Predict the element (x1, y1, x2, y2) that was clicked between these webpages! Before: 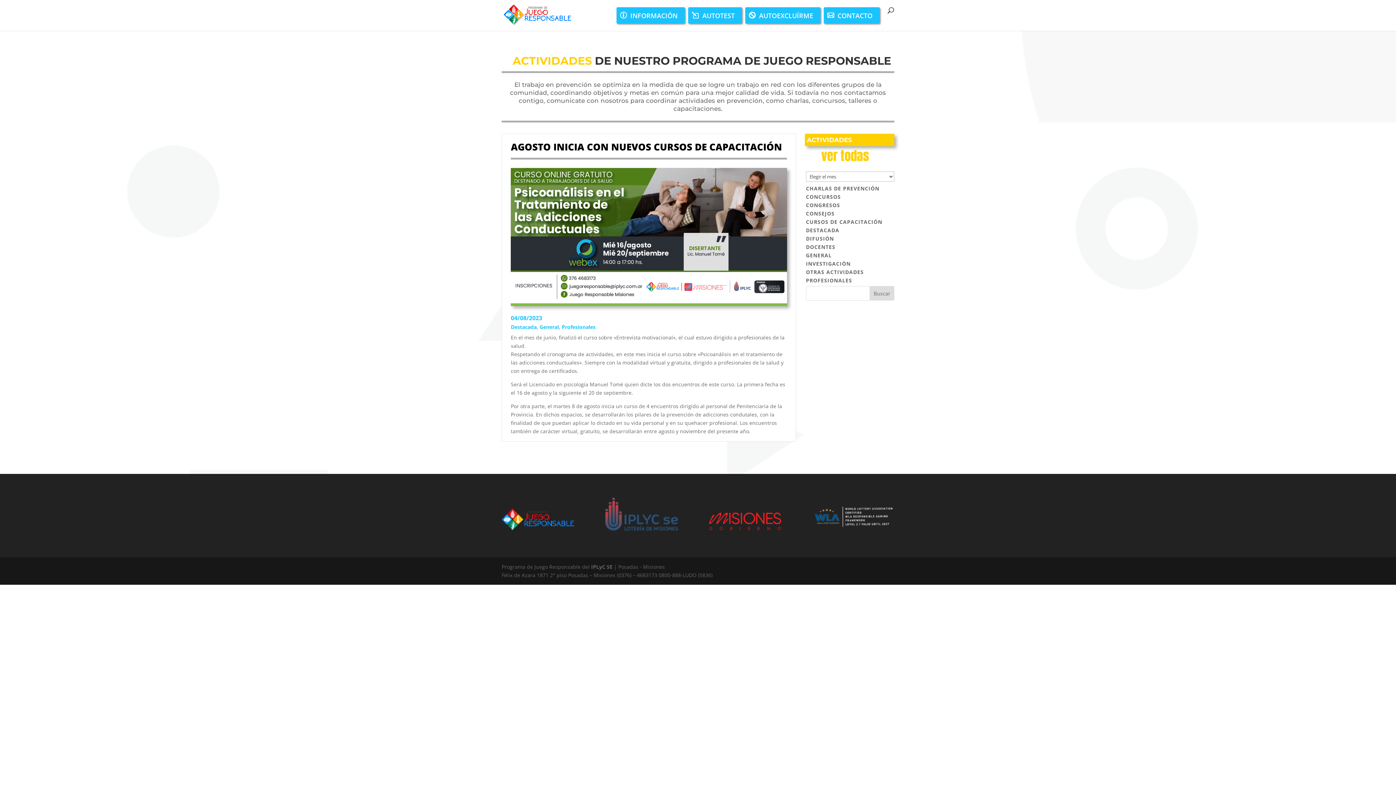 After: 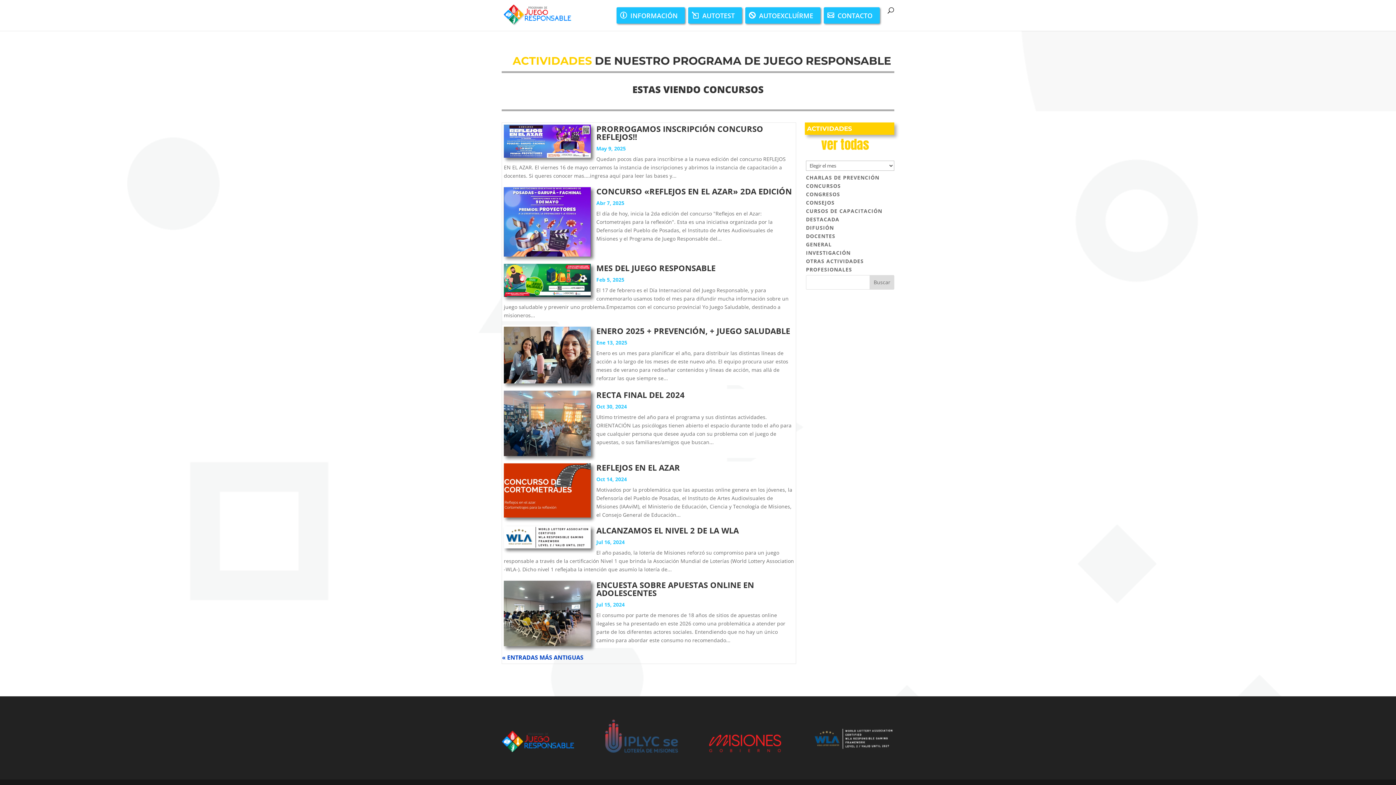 Action: label: CONCURSOS bbox: (806, 193, 841, 200)